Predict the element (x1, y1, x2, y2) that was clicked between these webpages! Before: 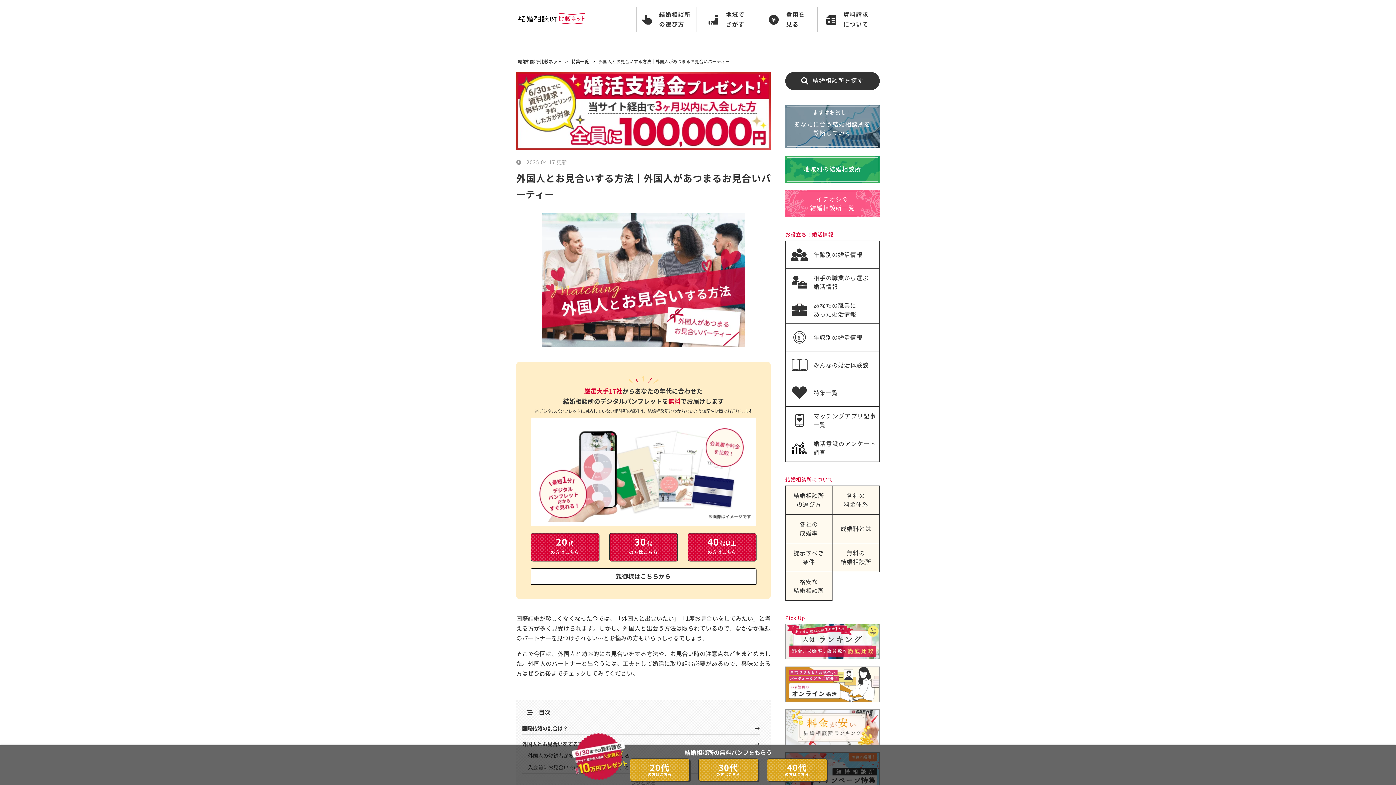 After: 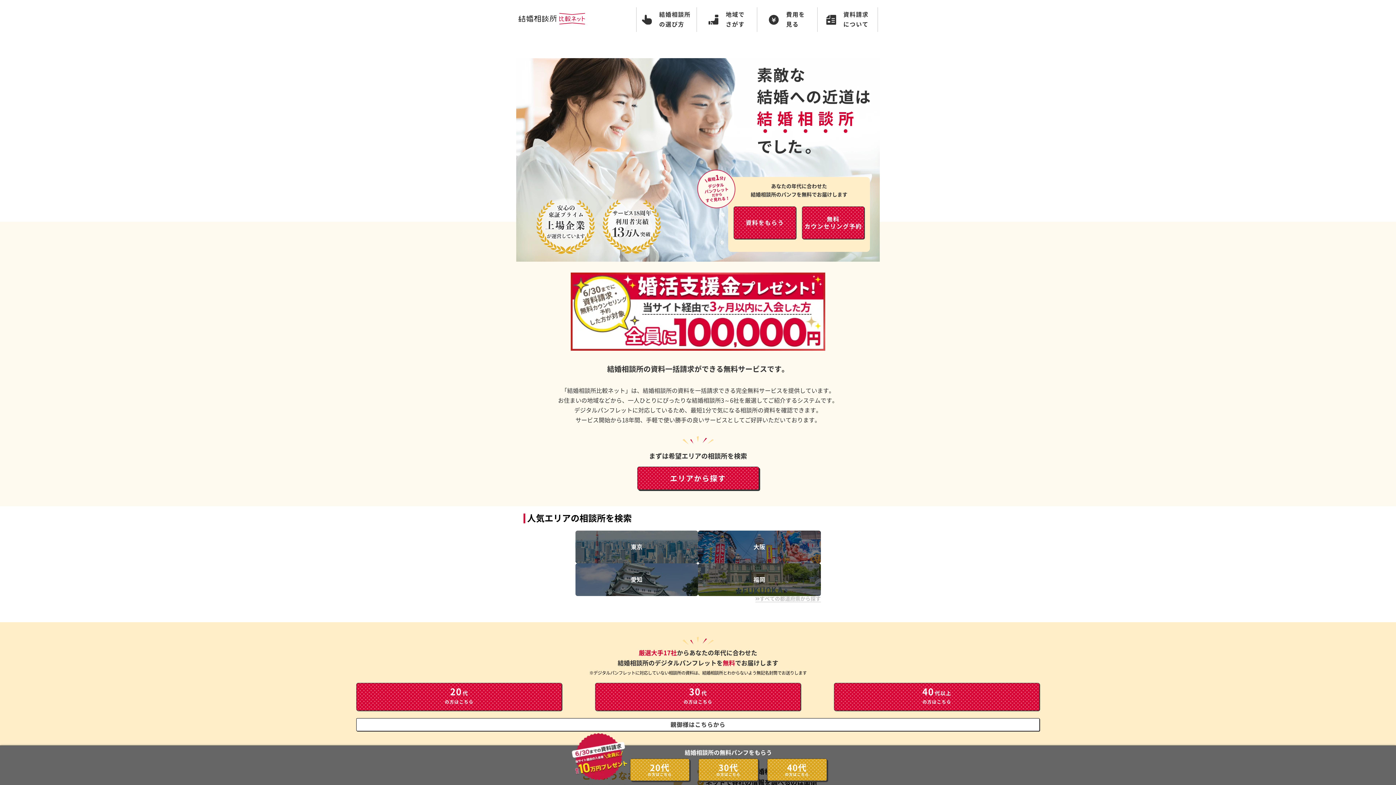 Action: label: 結婚相談所比較ネット bbox: (518, 58, 561, 64)